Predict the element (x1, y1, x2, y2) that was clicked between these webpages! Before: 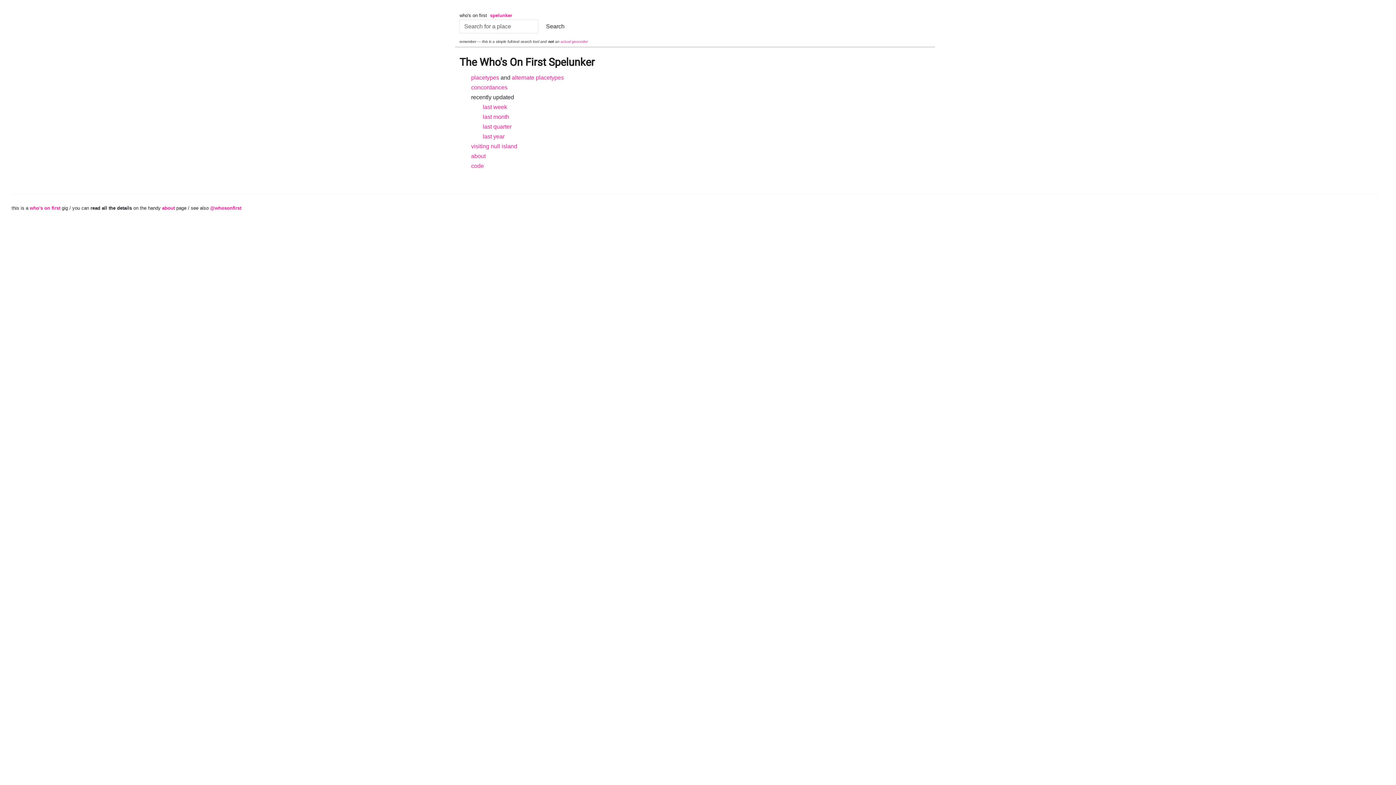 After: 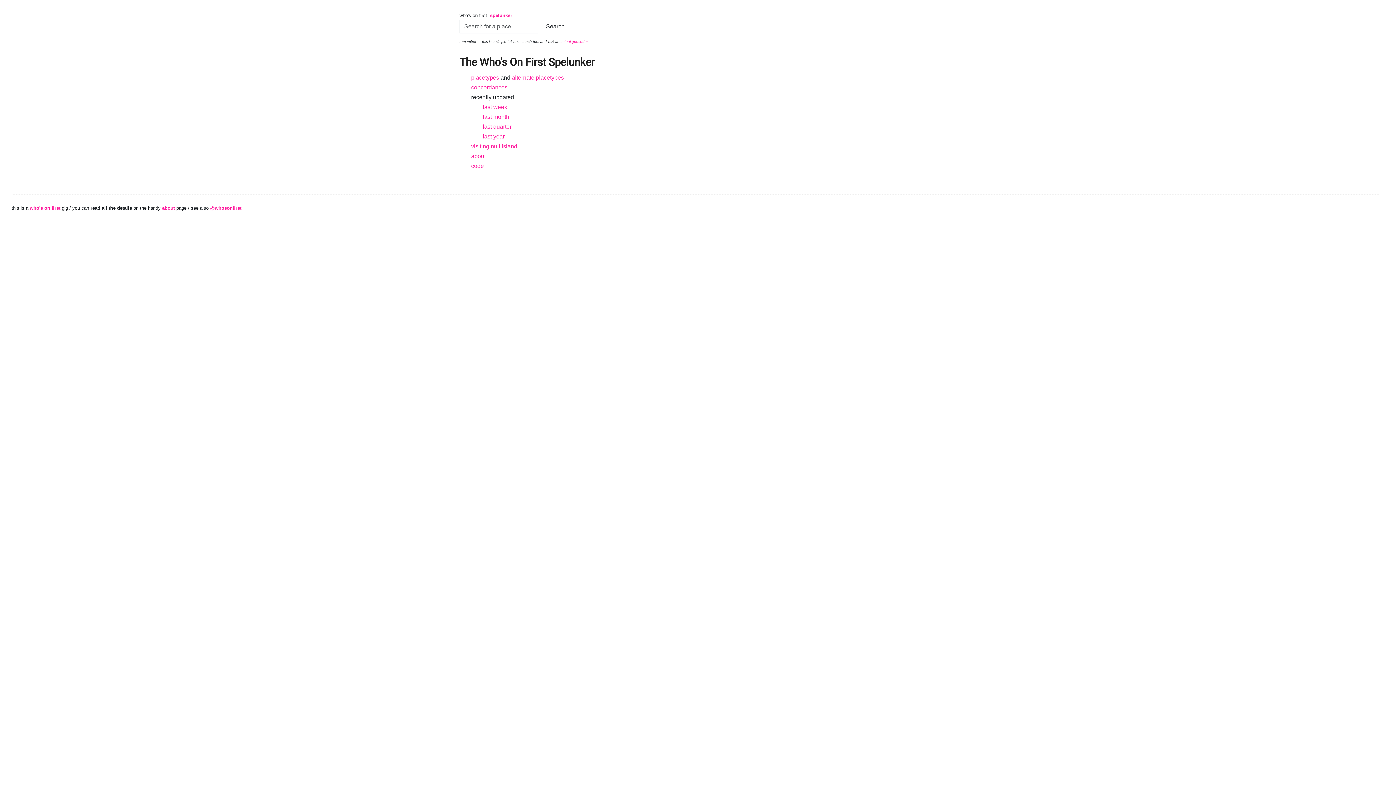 Action: bbox: (210, 204, 241, 212) label: @whosonfirst